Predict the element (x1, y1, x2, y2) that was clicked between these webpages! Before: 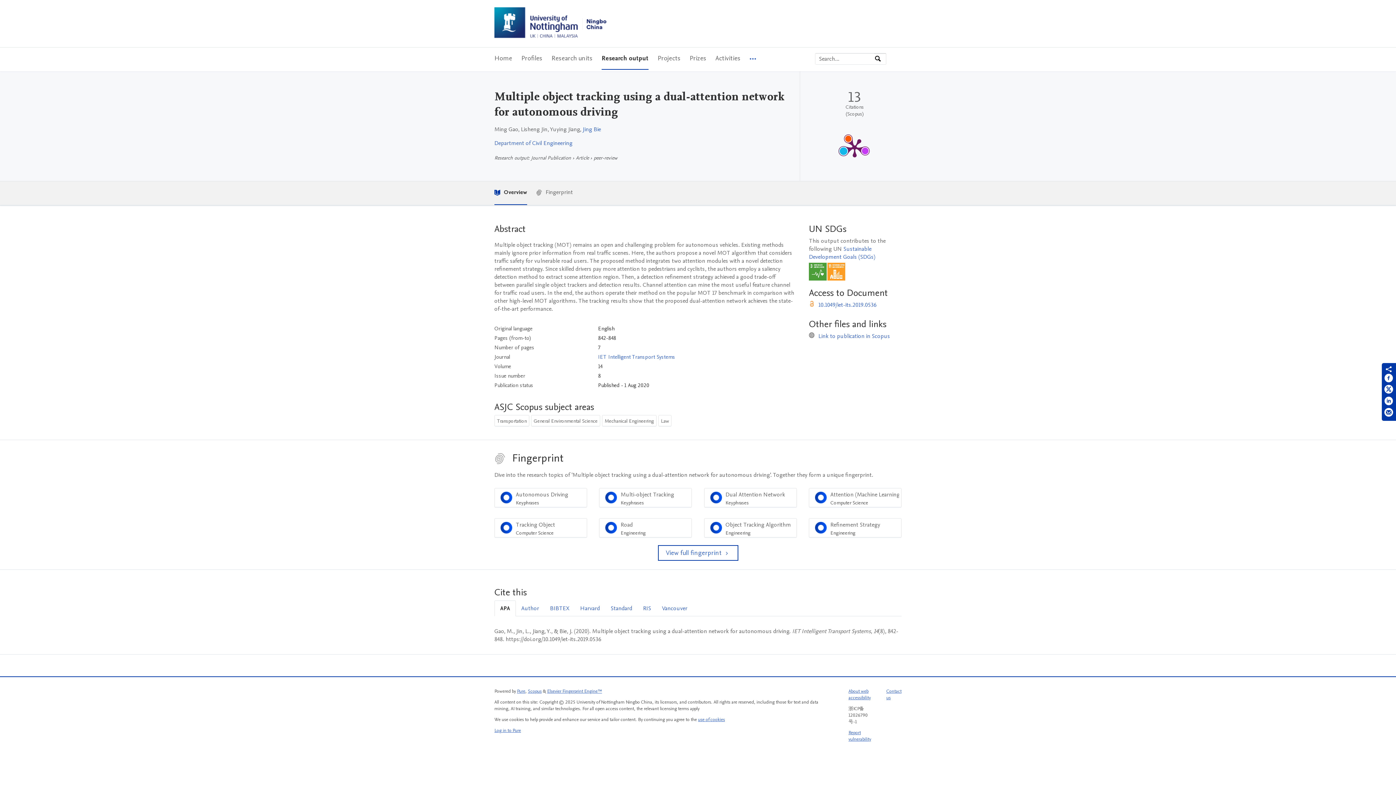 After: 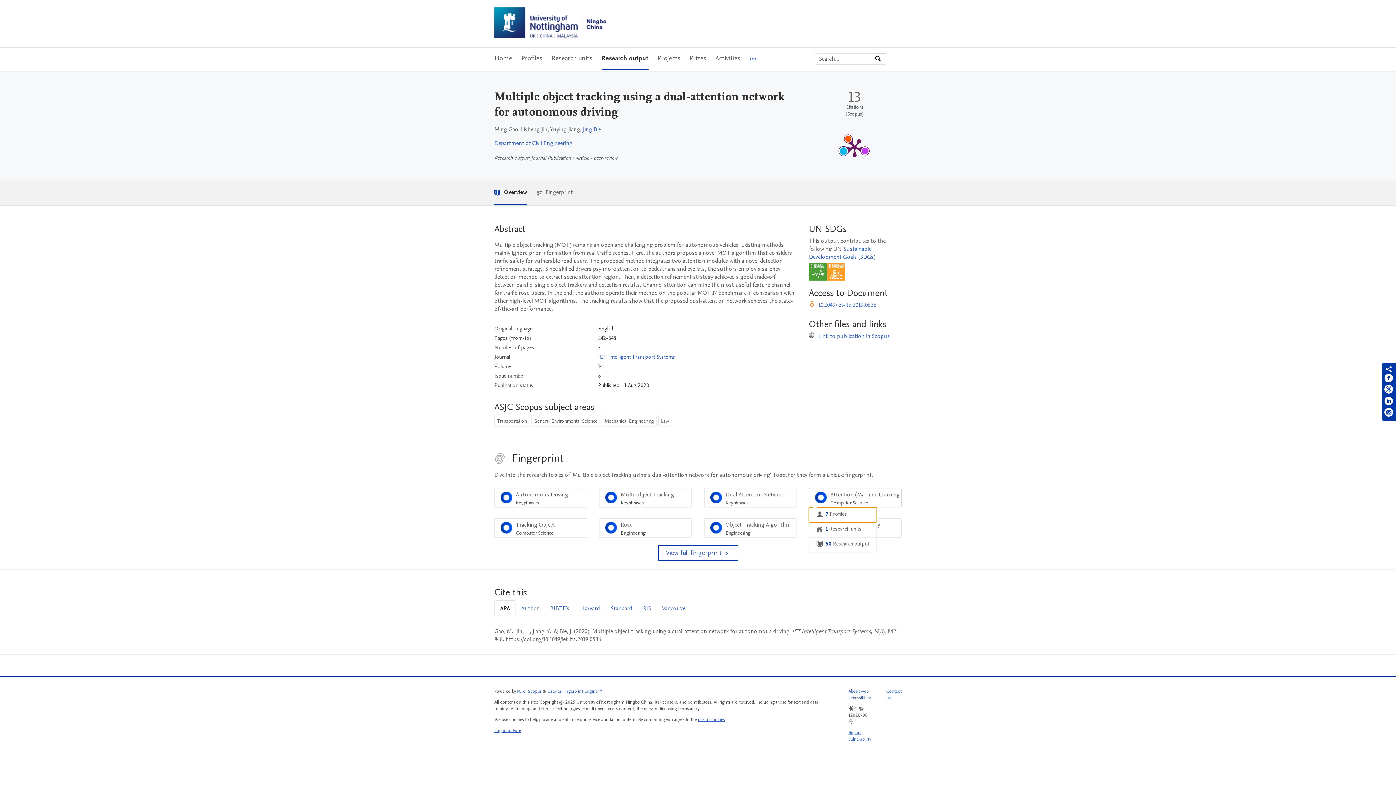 Action: label: Attention (Machine Learning)
Computer Science
100% bbox: (809, 488, 901, 507)